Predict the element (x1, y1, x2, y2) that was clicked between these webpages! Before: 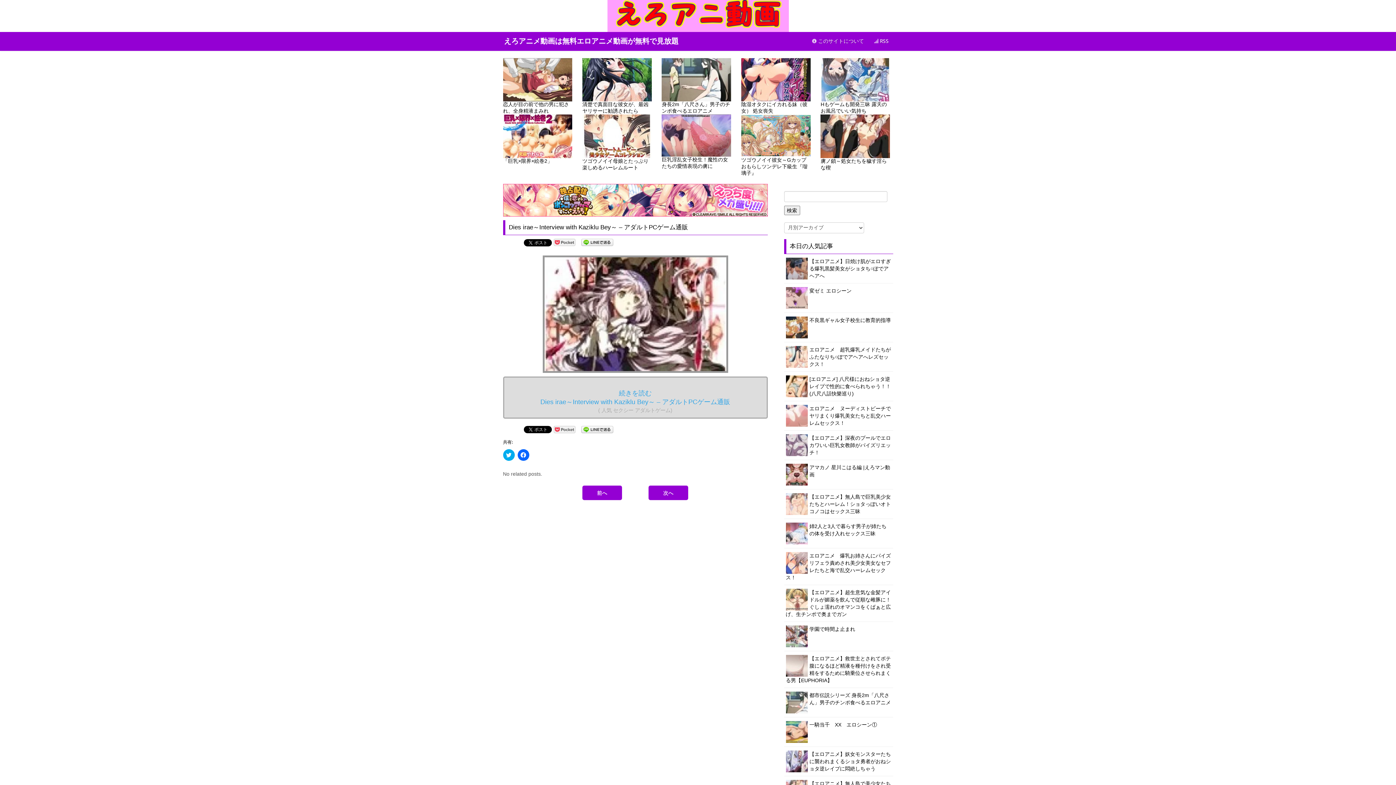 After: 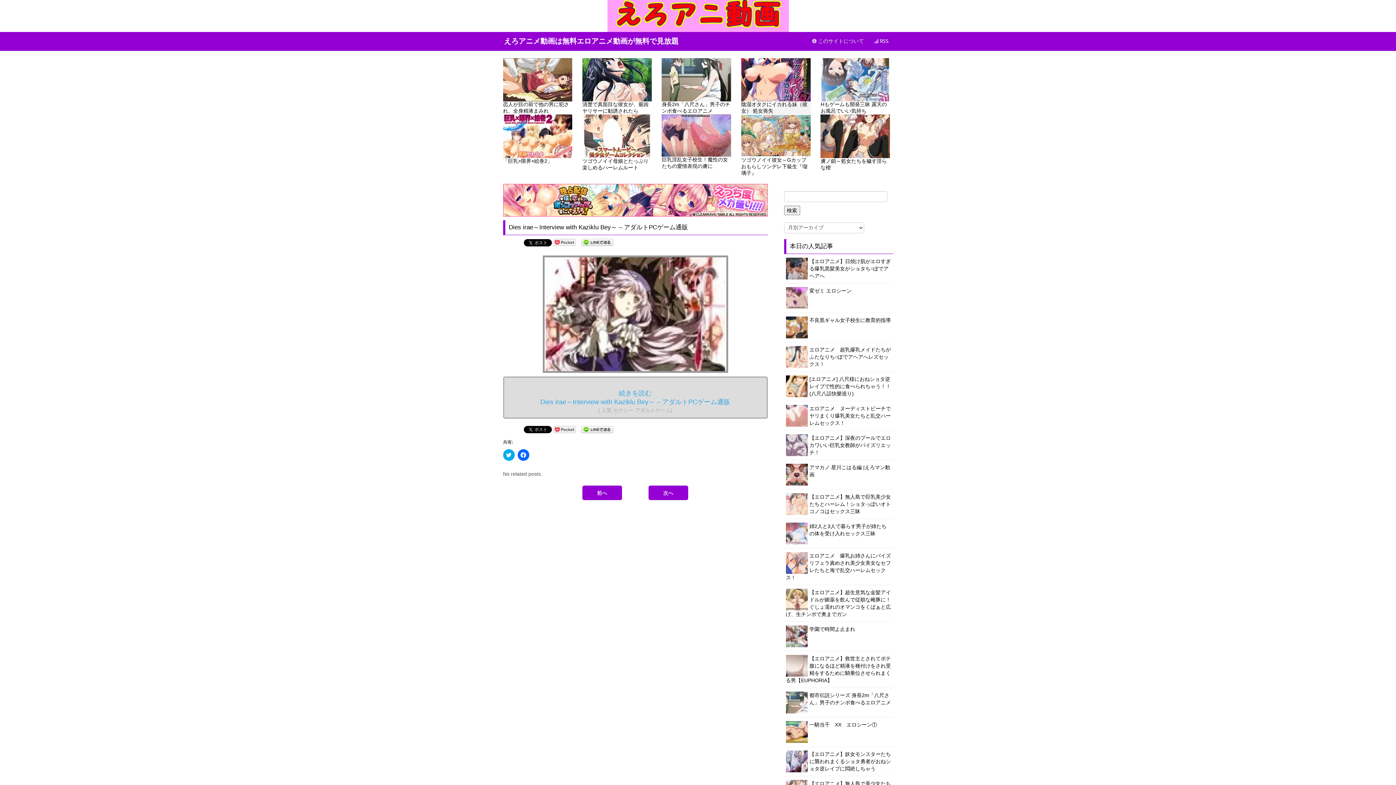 Action: bbox: (741, 58, 810, 114) label: 陰湿オタクにイカれる妹（彼女） 処女喪失